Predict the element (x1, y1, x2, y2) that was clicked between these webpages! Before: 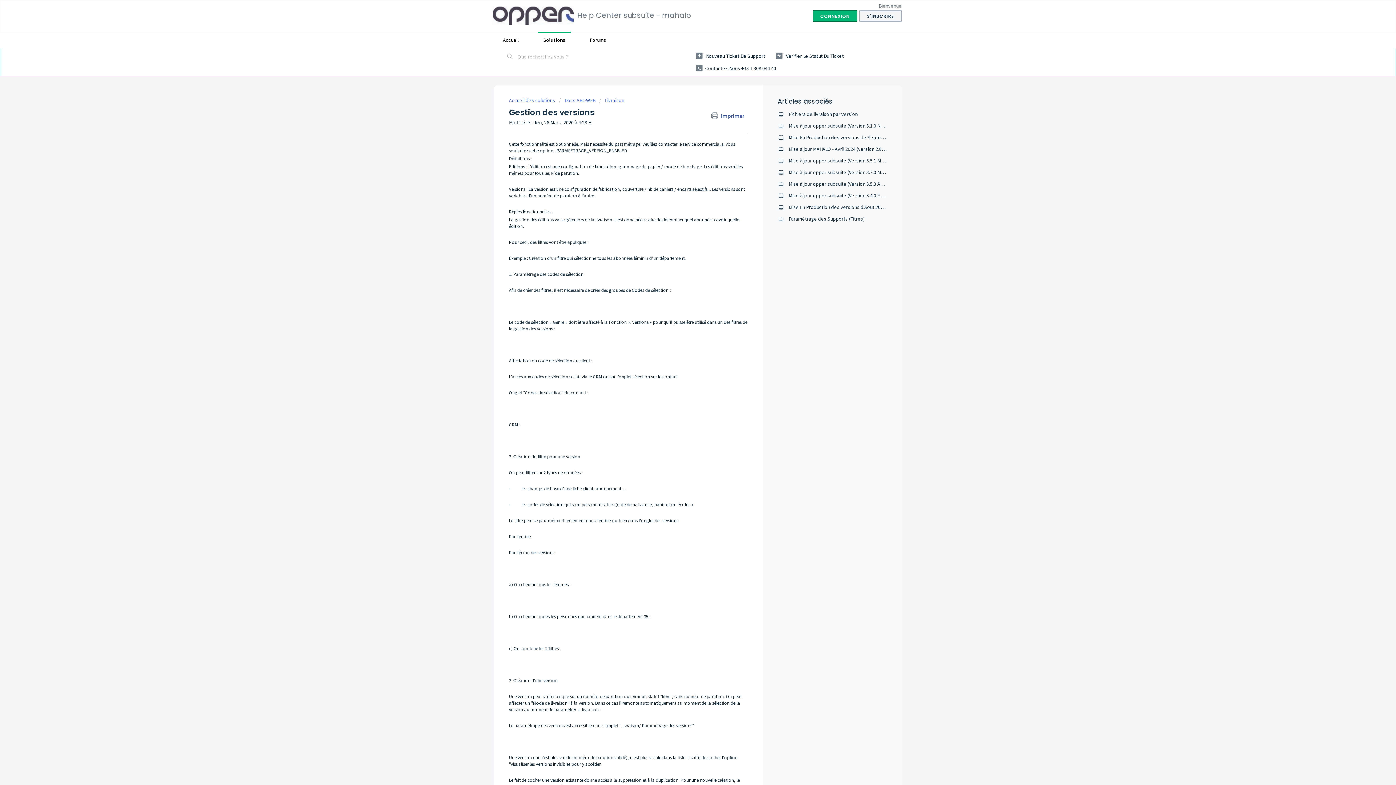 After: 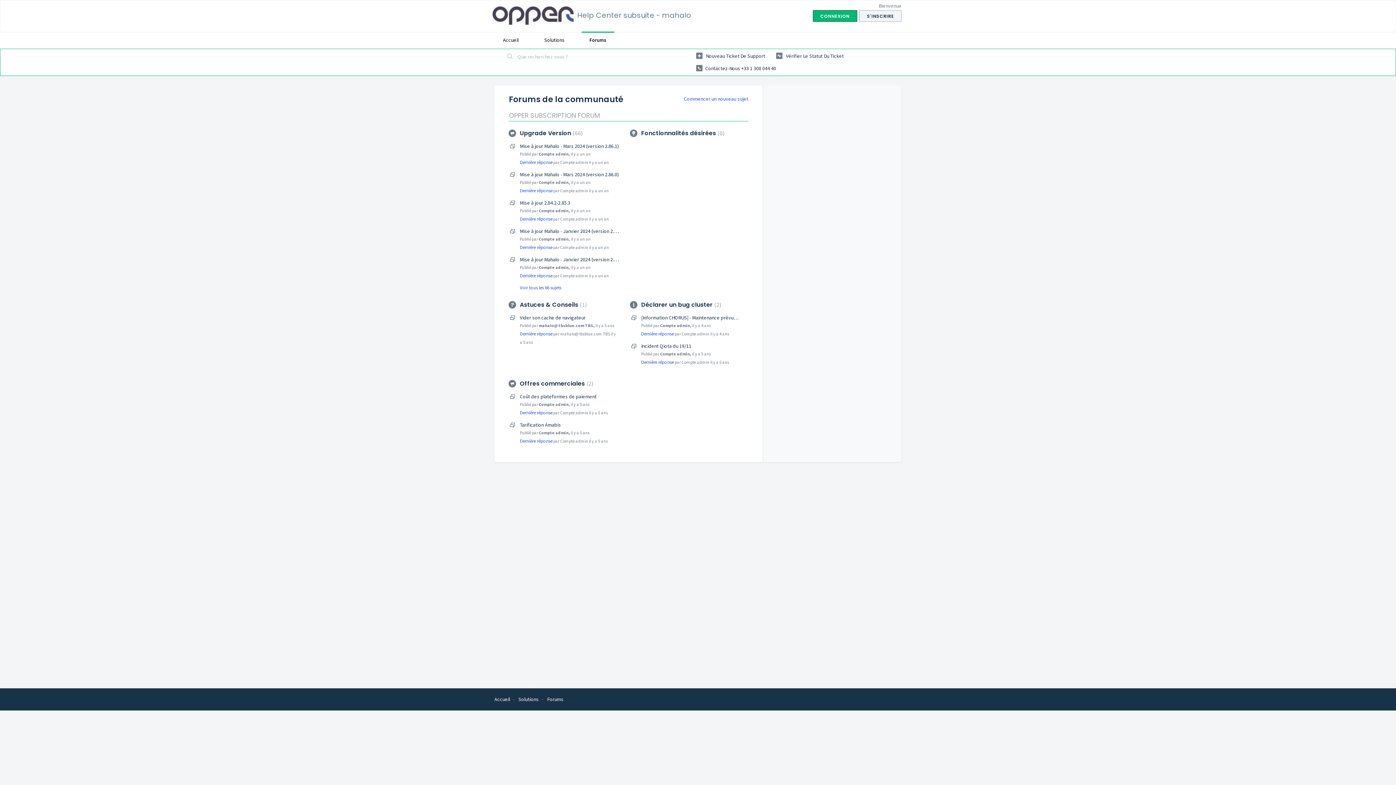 Action: label: Forums bbox: (581, 31, 614, 48)